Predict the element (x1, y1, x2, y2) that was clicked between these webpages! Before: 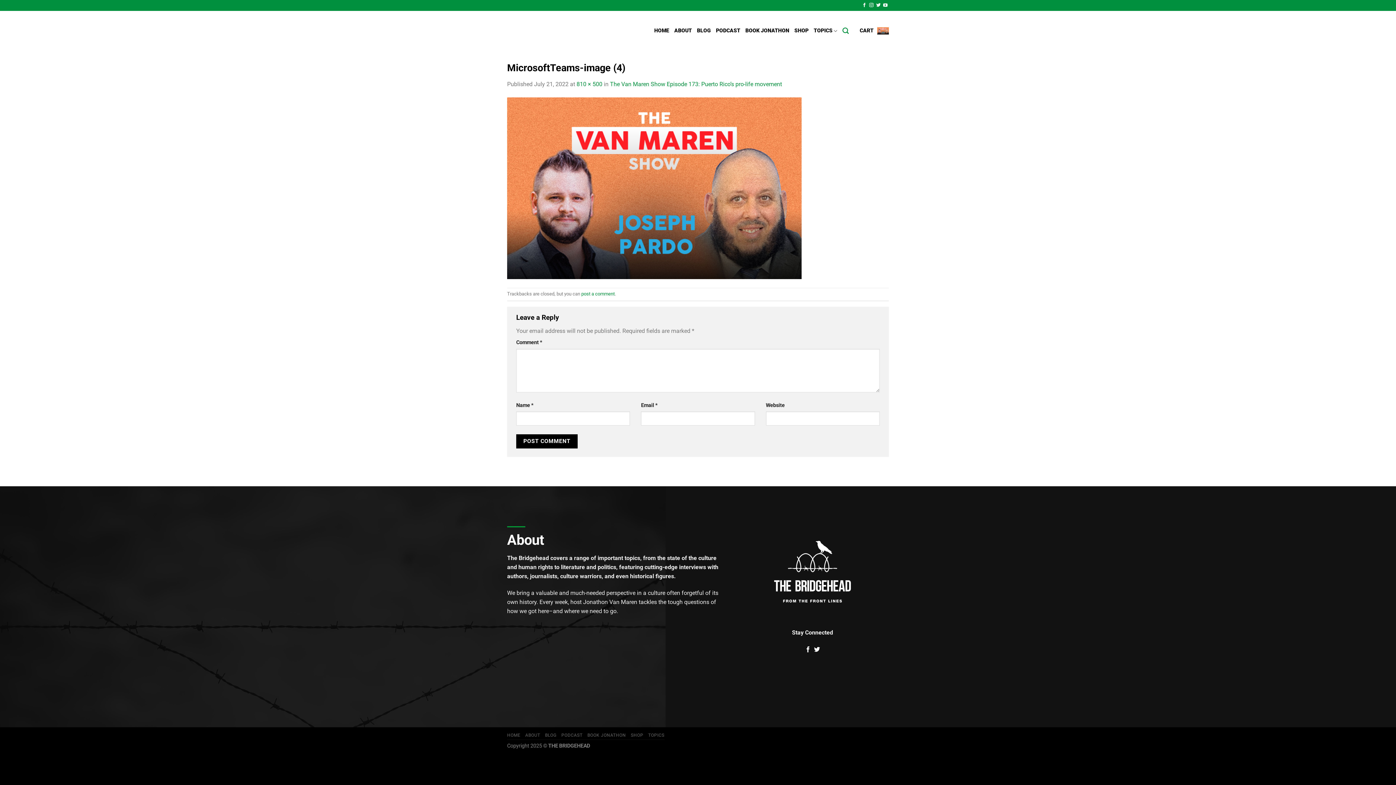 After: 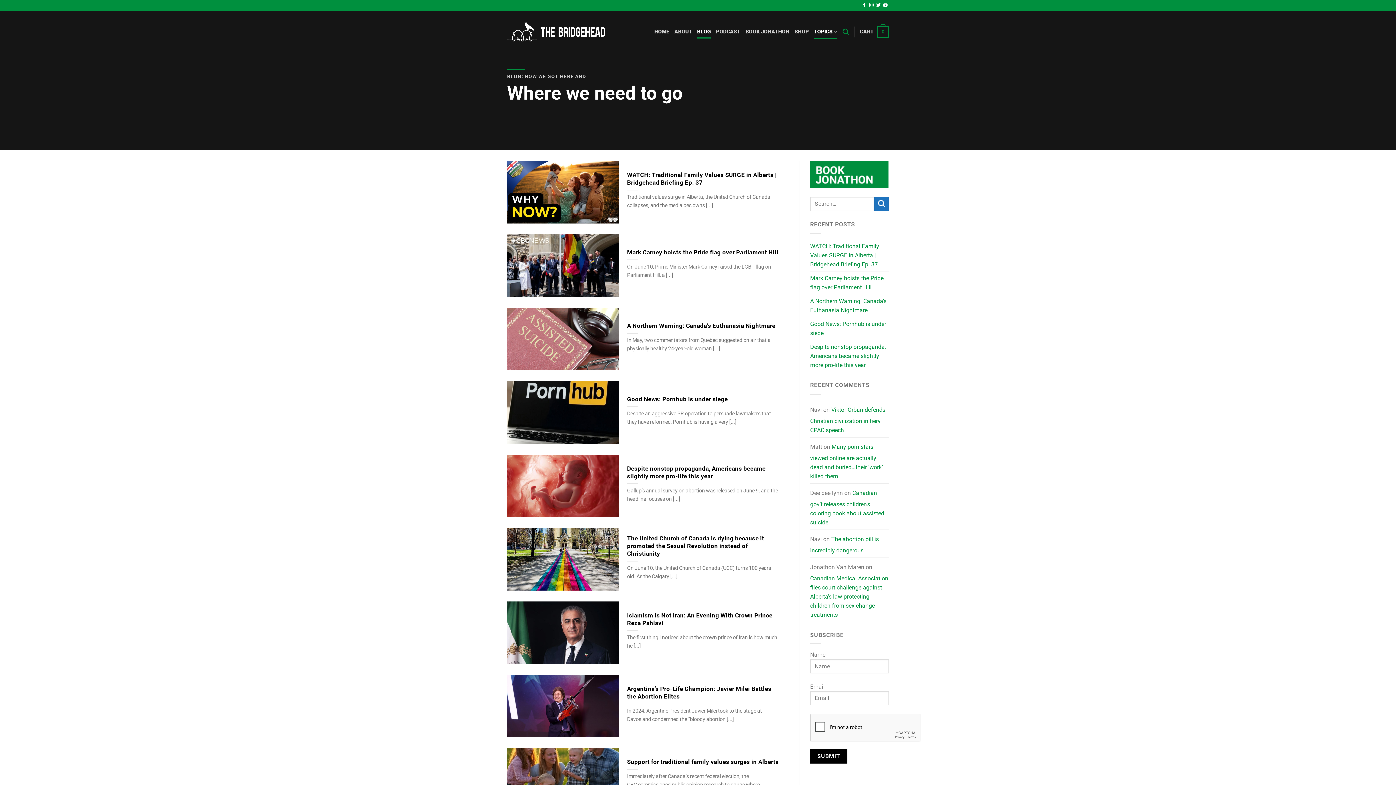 Action: bbox: (697, 24, 711, 37) label: BLOG